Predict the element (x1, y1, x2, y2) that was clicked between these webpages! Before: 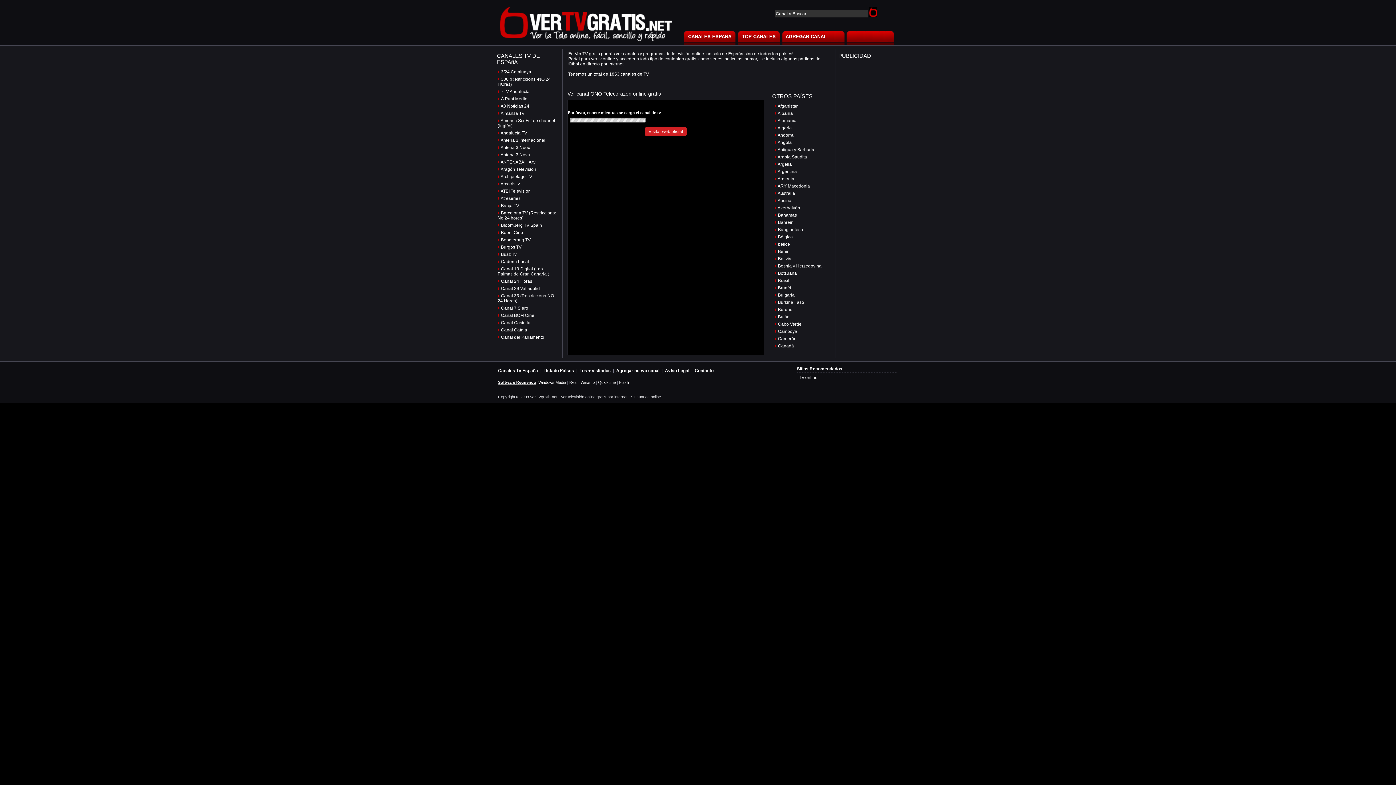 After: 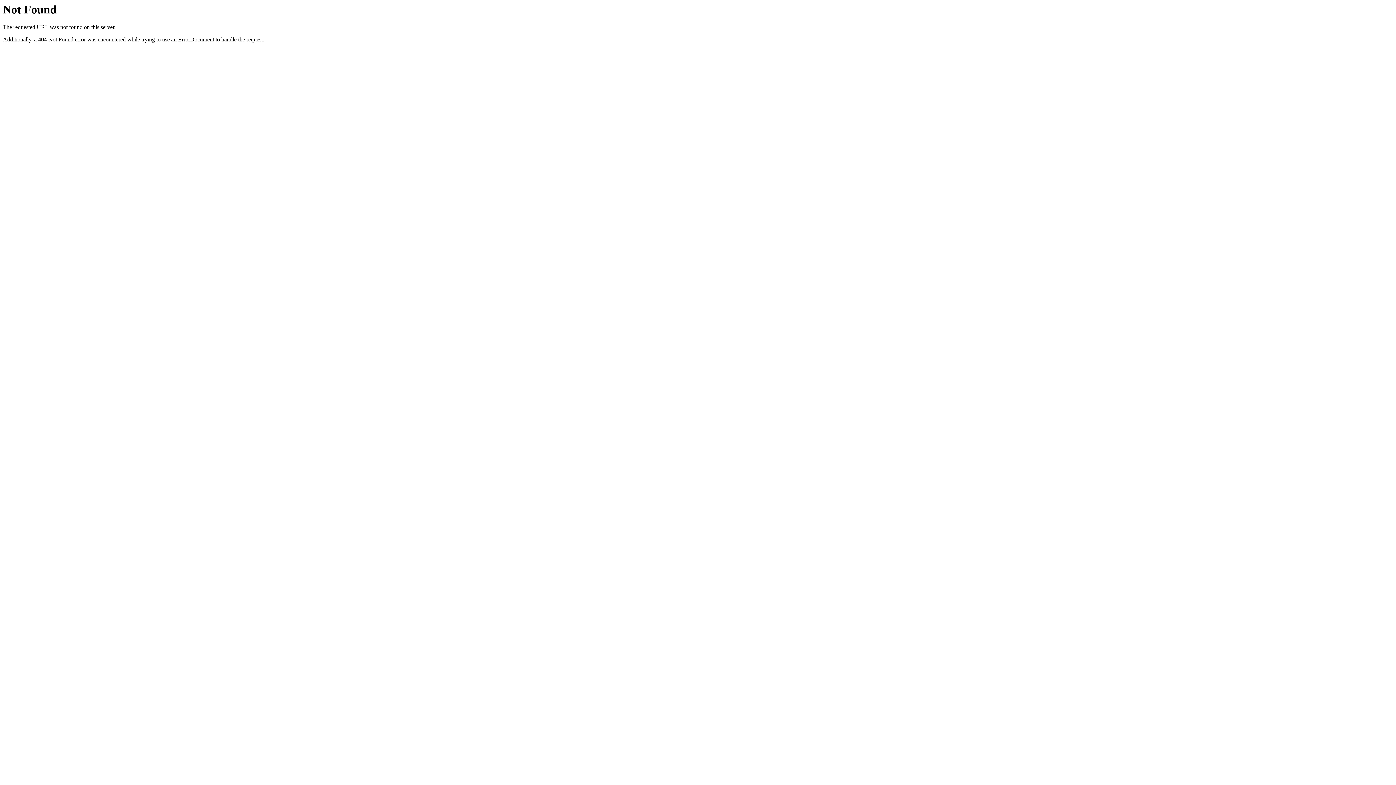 Action: label: Agregar nuevo canal bbox: (616, 368, 659, 373)